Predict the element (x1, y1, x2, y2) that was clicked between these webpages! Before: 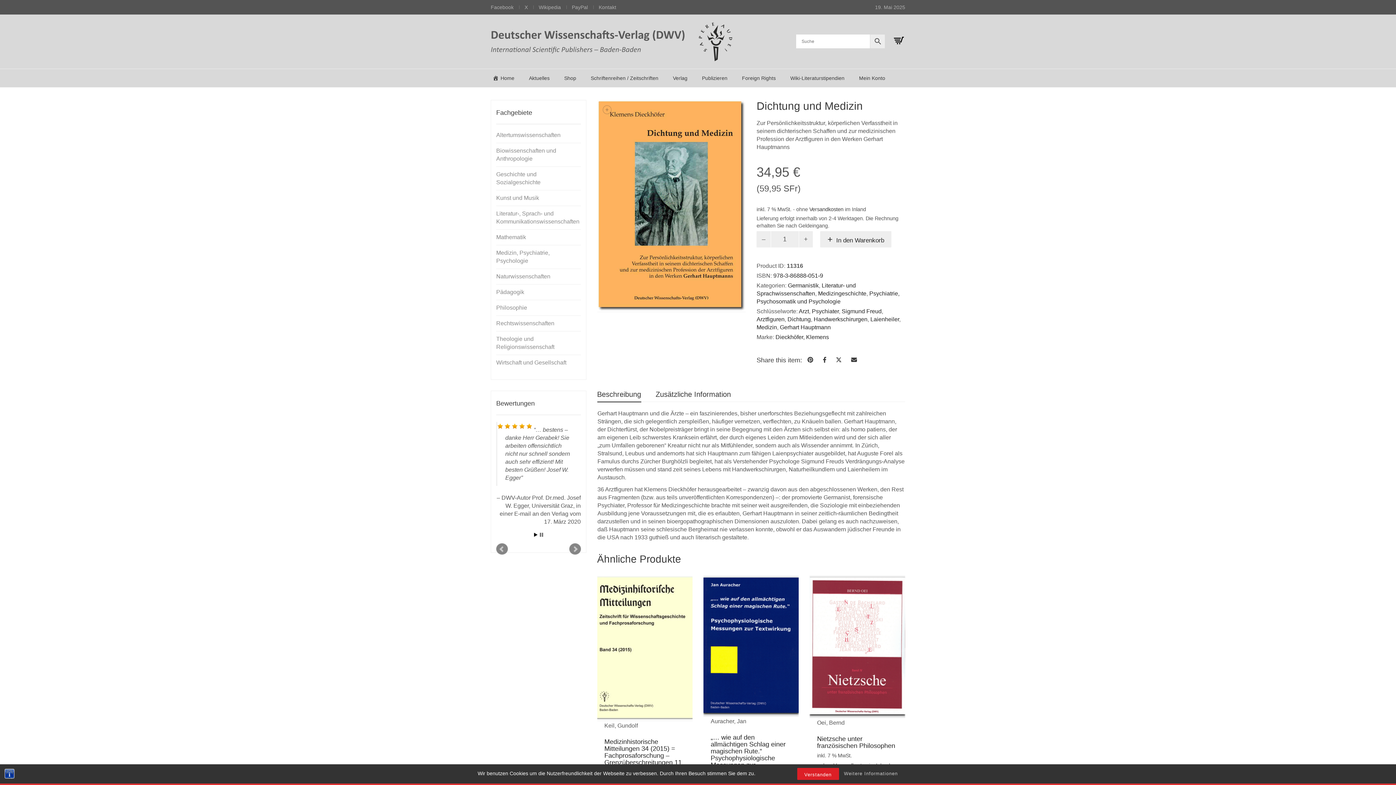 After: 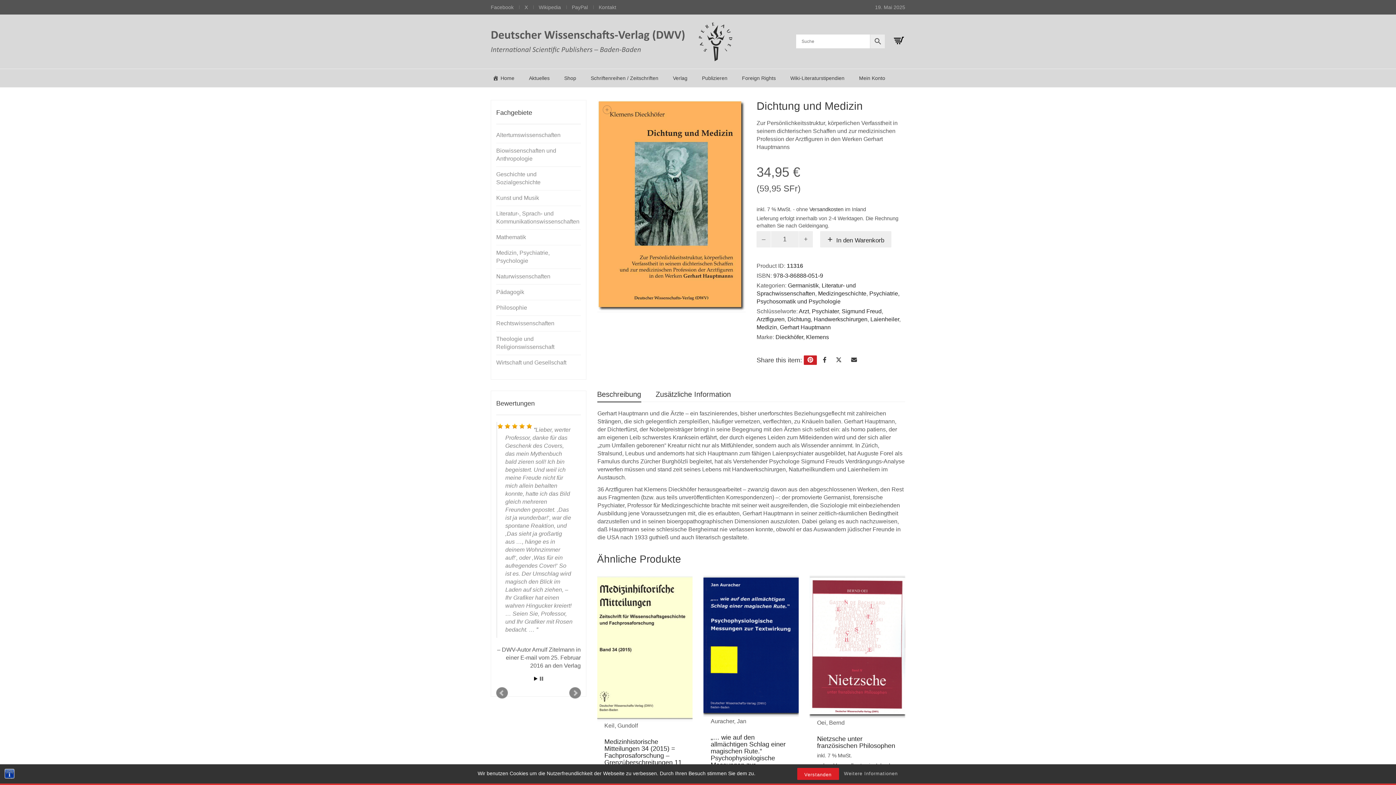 Action: bbox: (804, 355, 817, 365)